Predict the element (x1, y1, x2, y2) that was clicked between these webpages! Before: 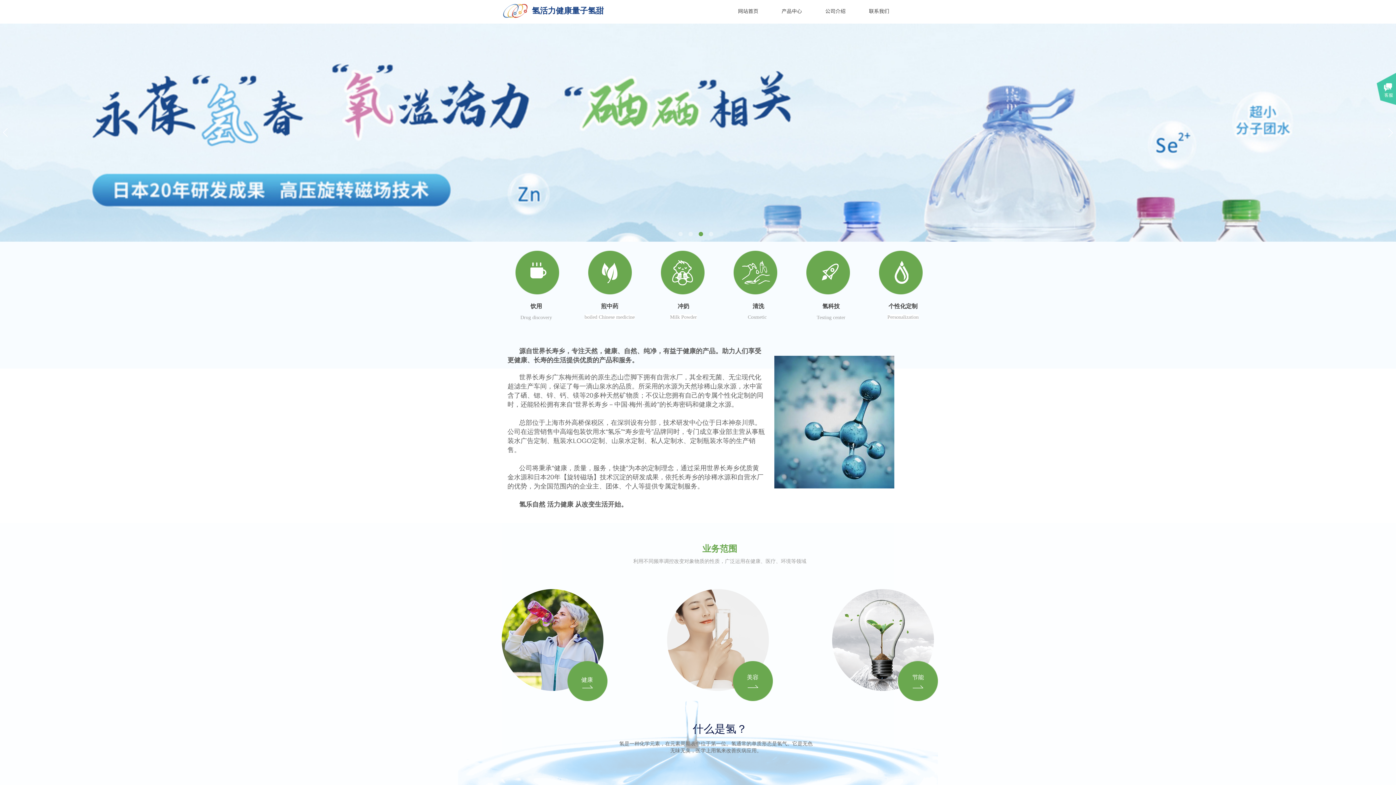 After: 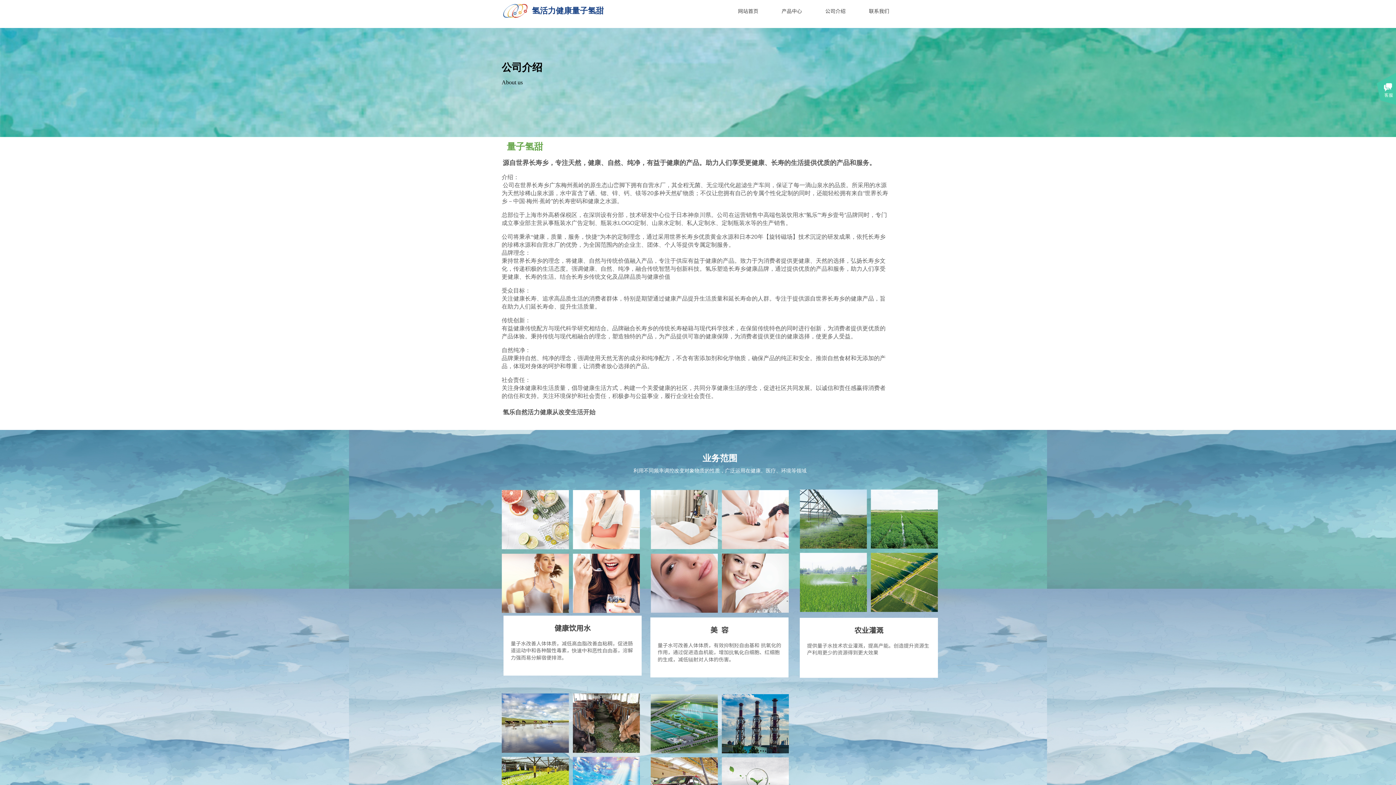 Action: bbox: (815, 0, 855, 21) label: 公司介绍